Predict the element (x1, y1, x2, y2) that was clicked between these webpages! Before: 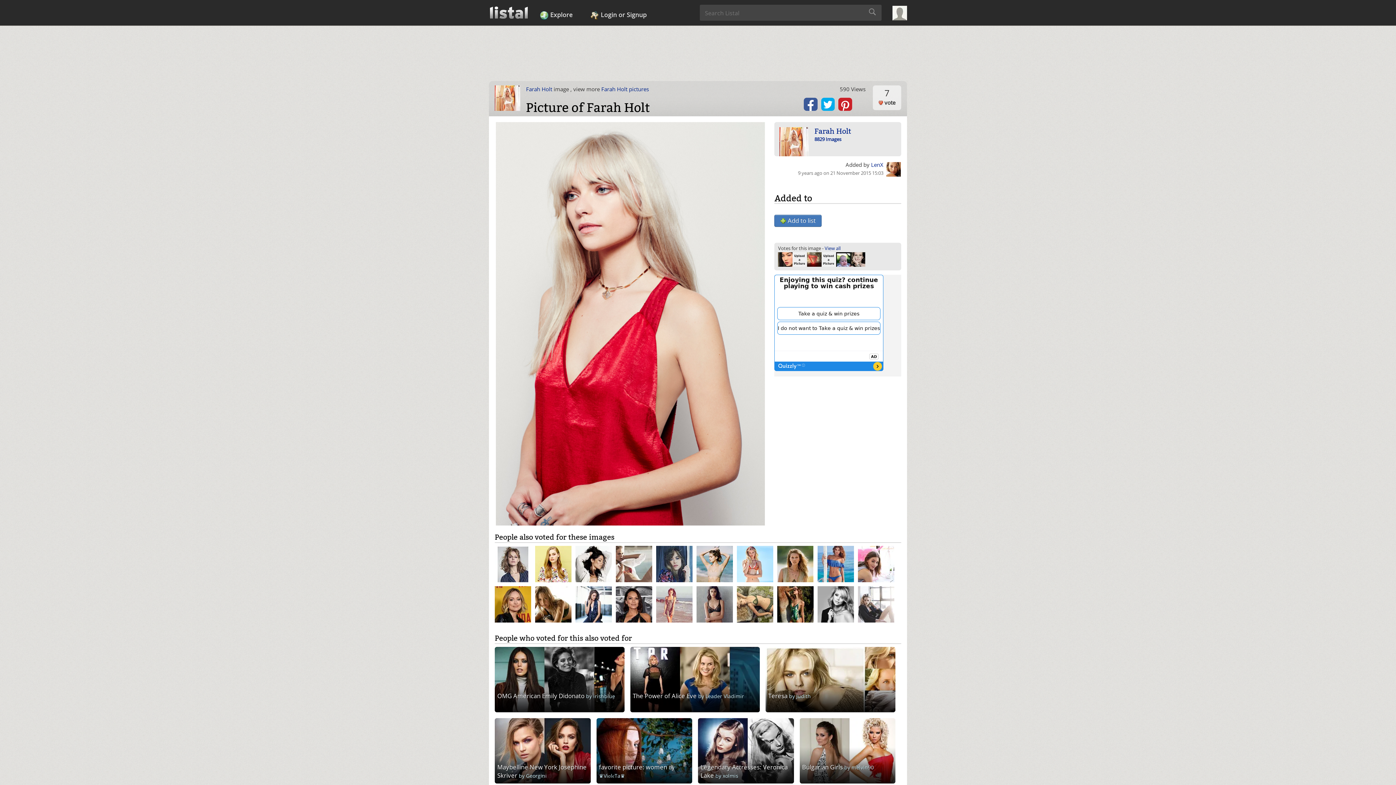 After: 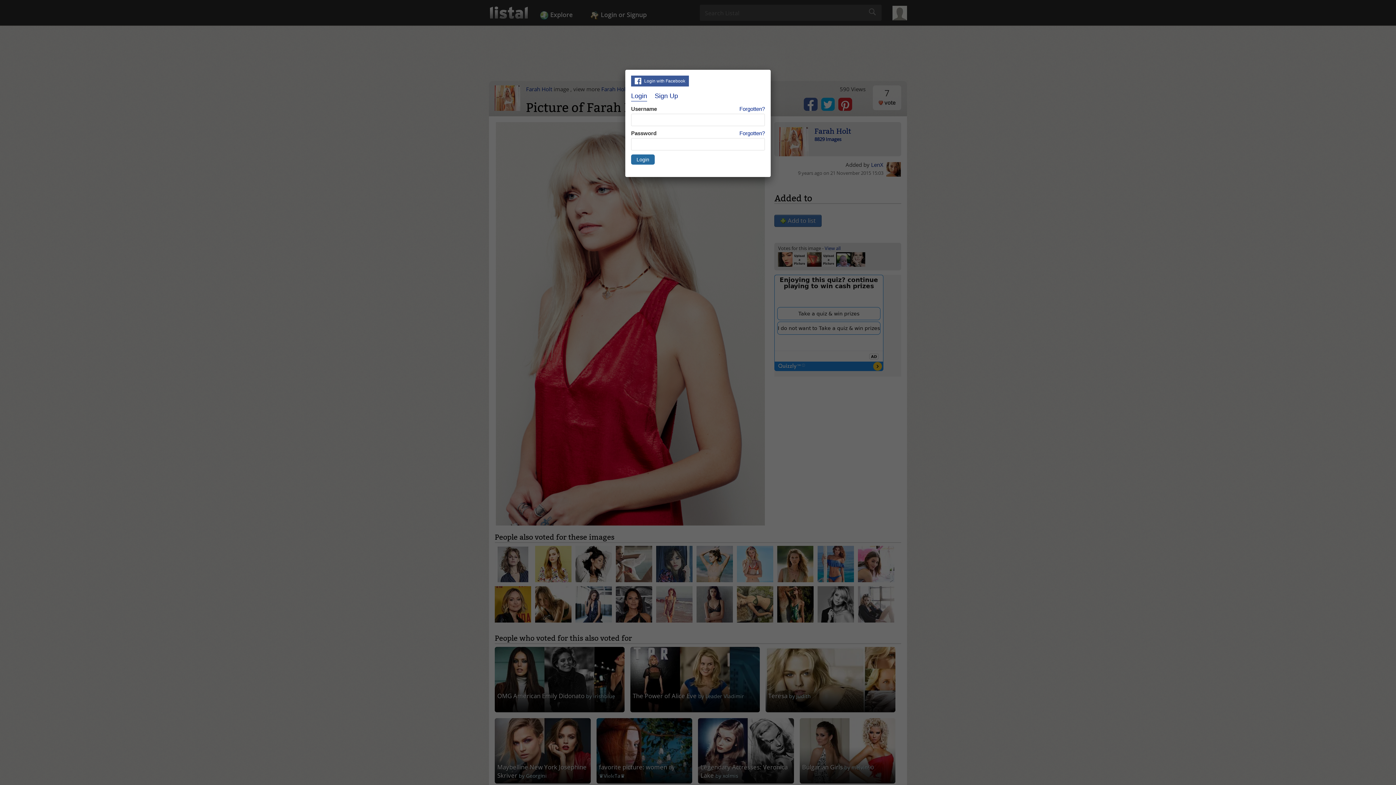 Action: label:  Login or Signup bbox: (581, 4, 655, 25)